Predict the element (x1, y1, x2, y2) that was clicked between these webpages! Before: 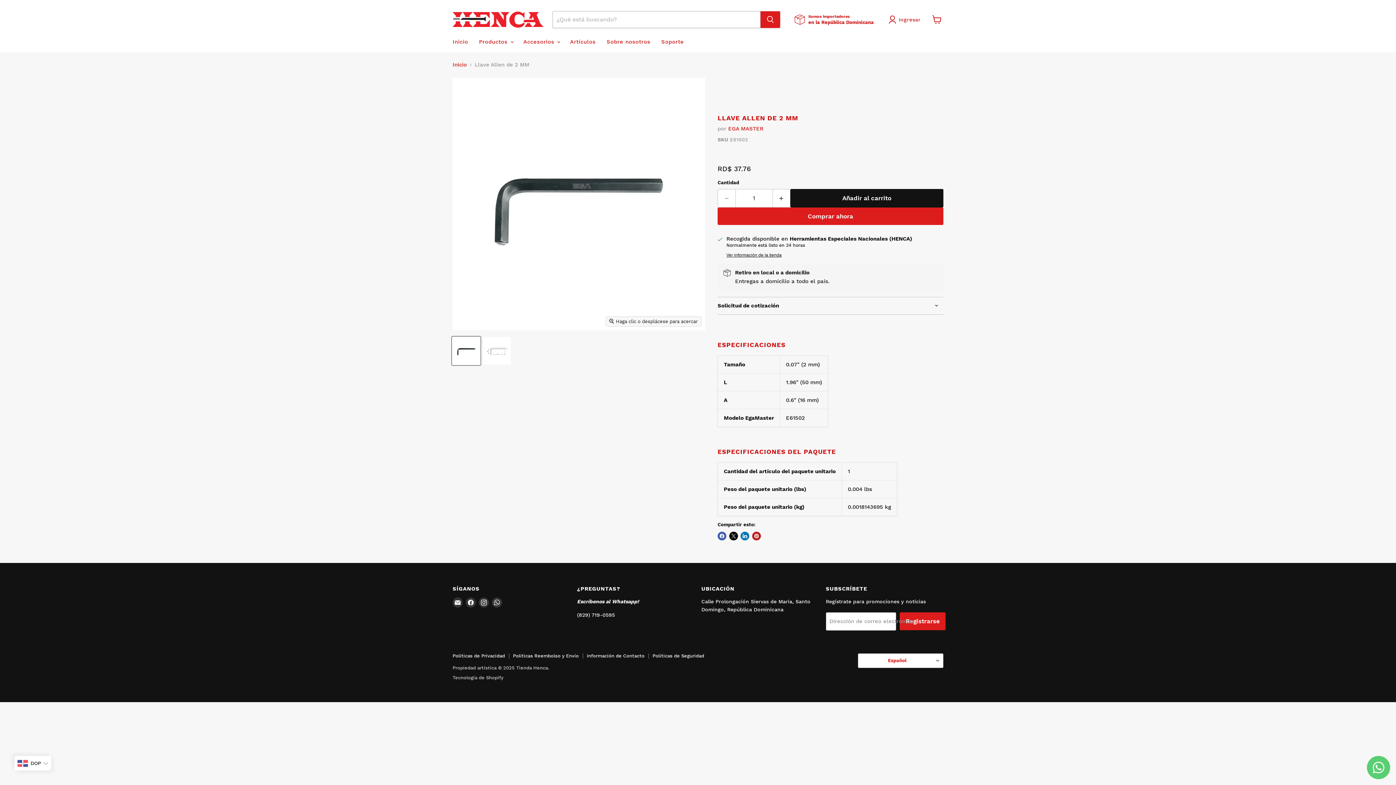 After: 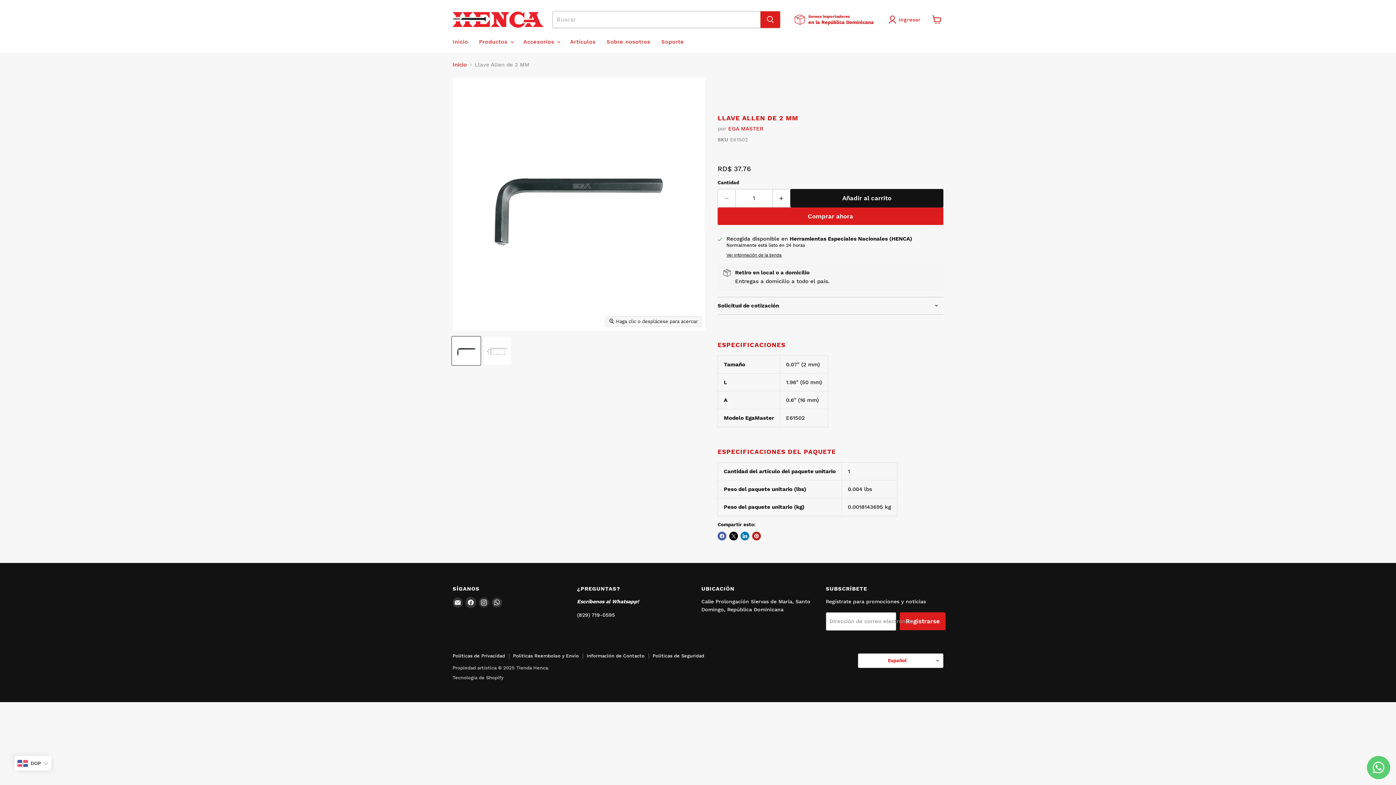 Action: label: Encuéntrenos en Facebook bbox: (465, 597, 476, 608)